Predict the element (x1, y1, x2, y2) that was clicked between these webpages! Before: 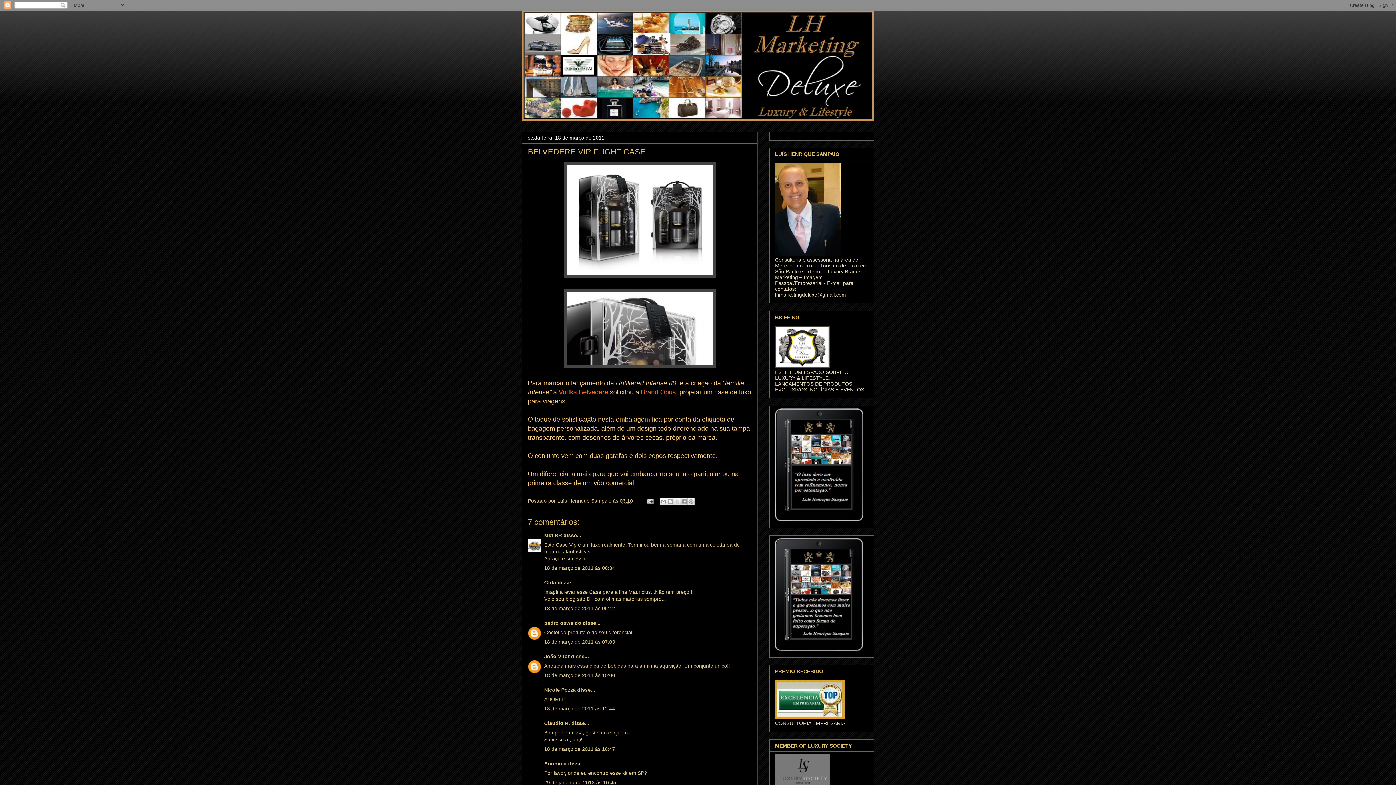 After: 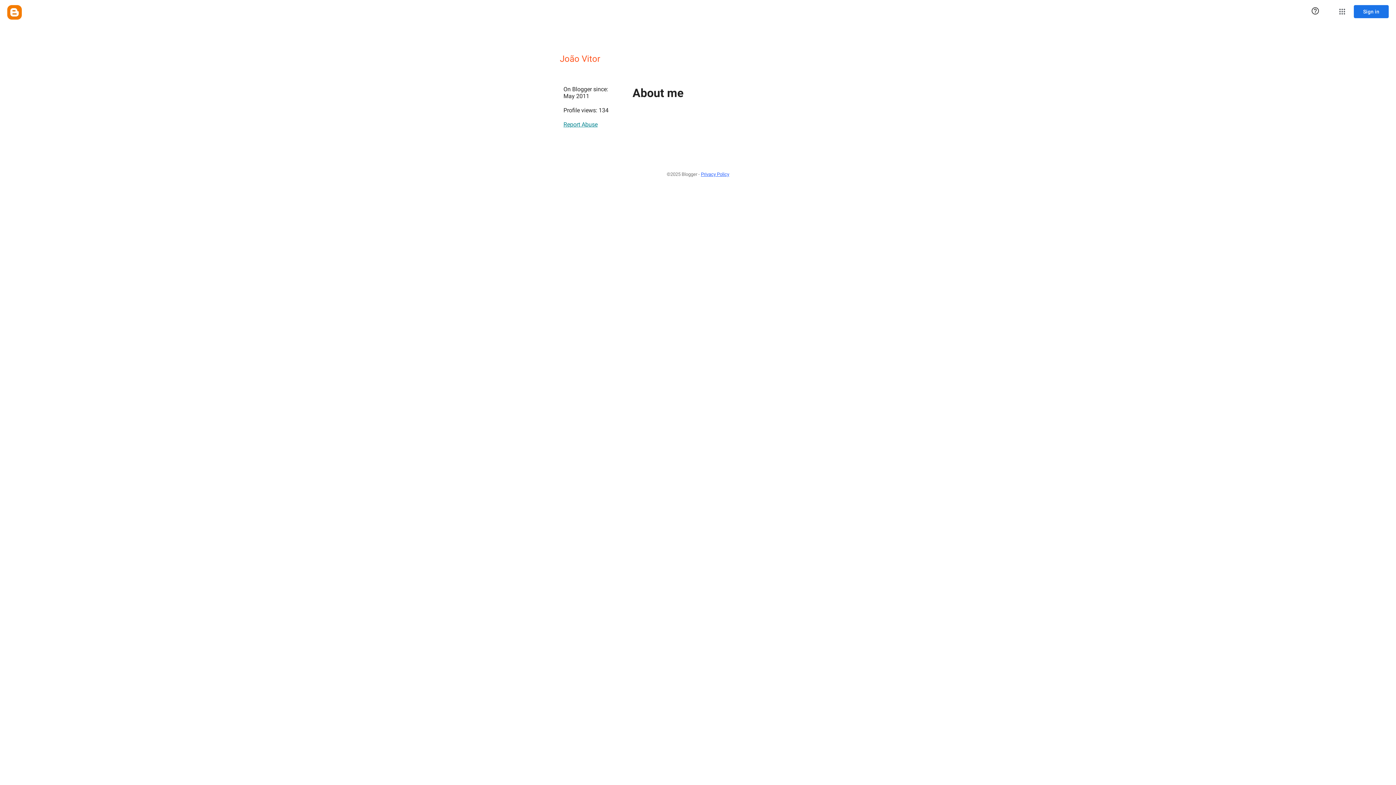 Action: bbox: (544, 653, 569, 659) label: João Vitor